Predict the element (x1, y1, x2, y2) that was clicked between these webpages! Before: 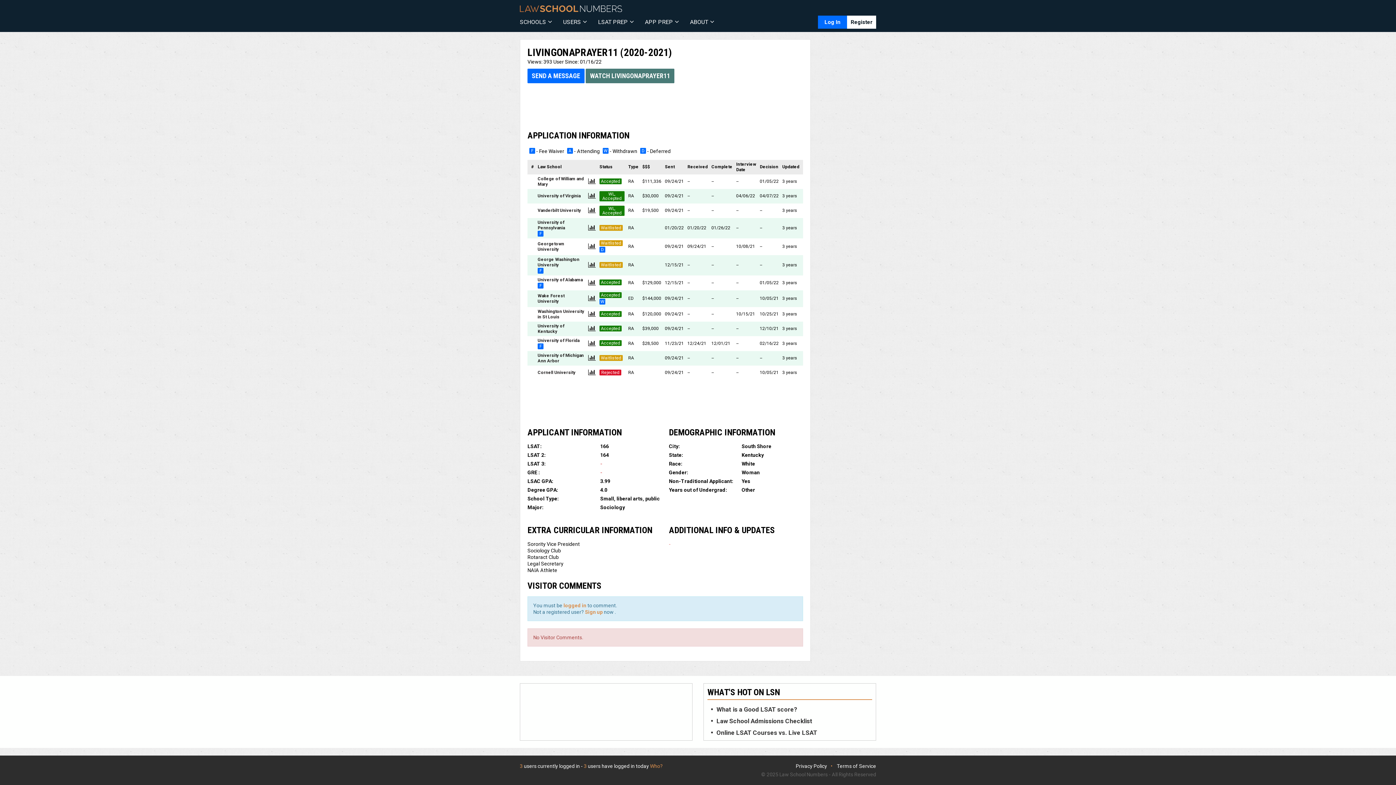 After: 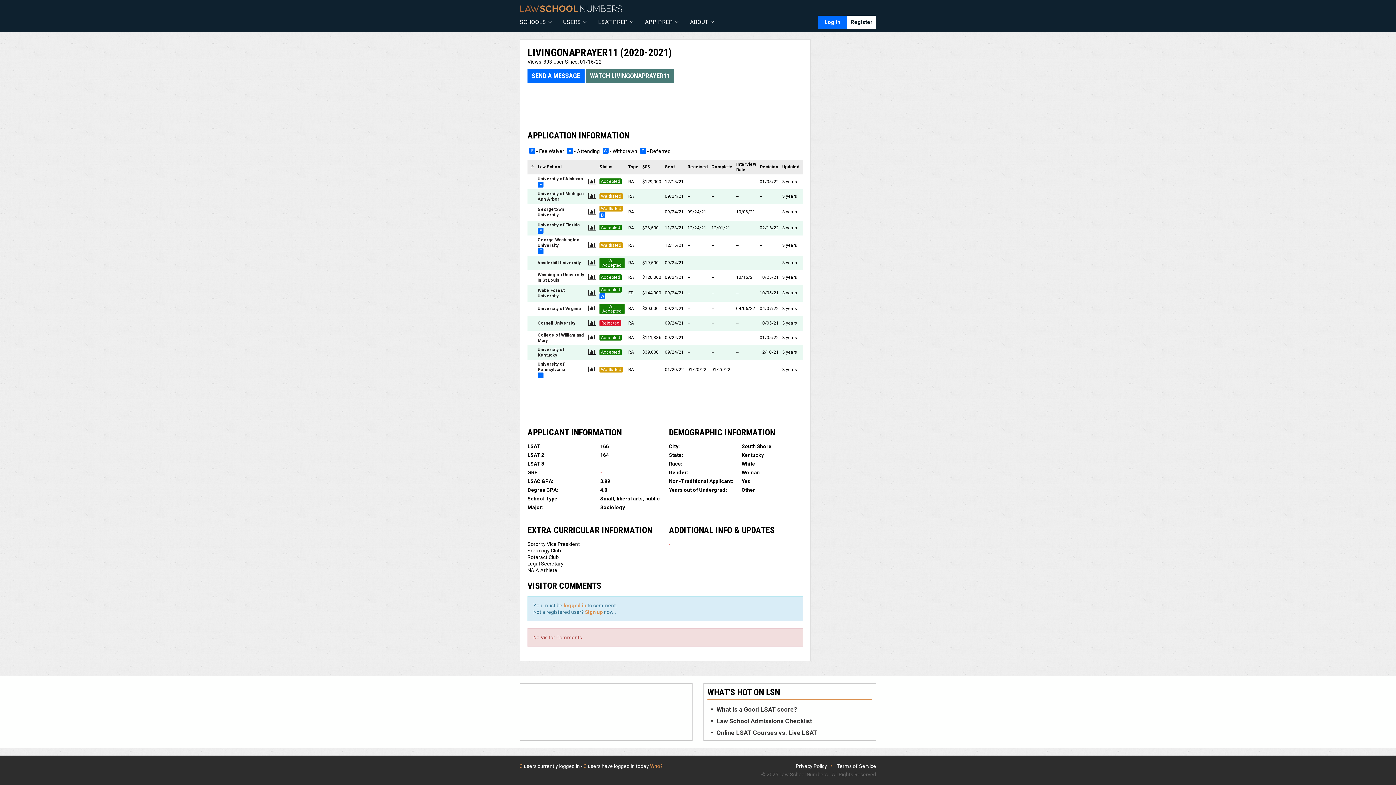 Action: bbox: (531, 164, 534, 169) label: #